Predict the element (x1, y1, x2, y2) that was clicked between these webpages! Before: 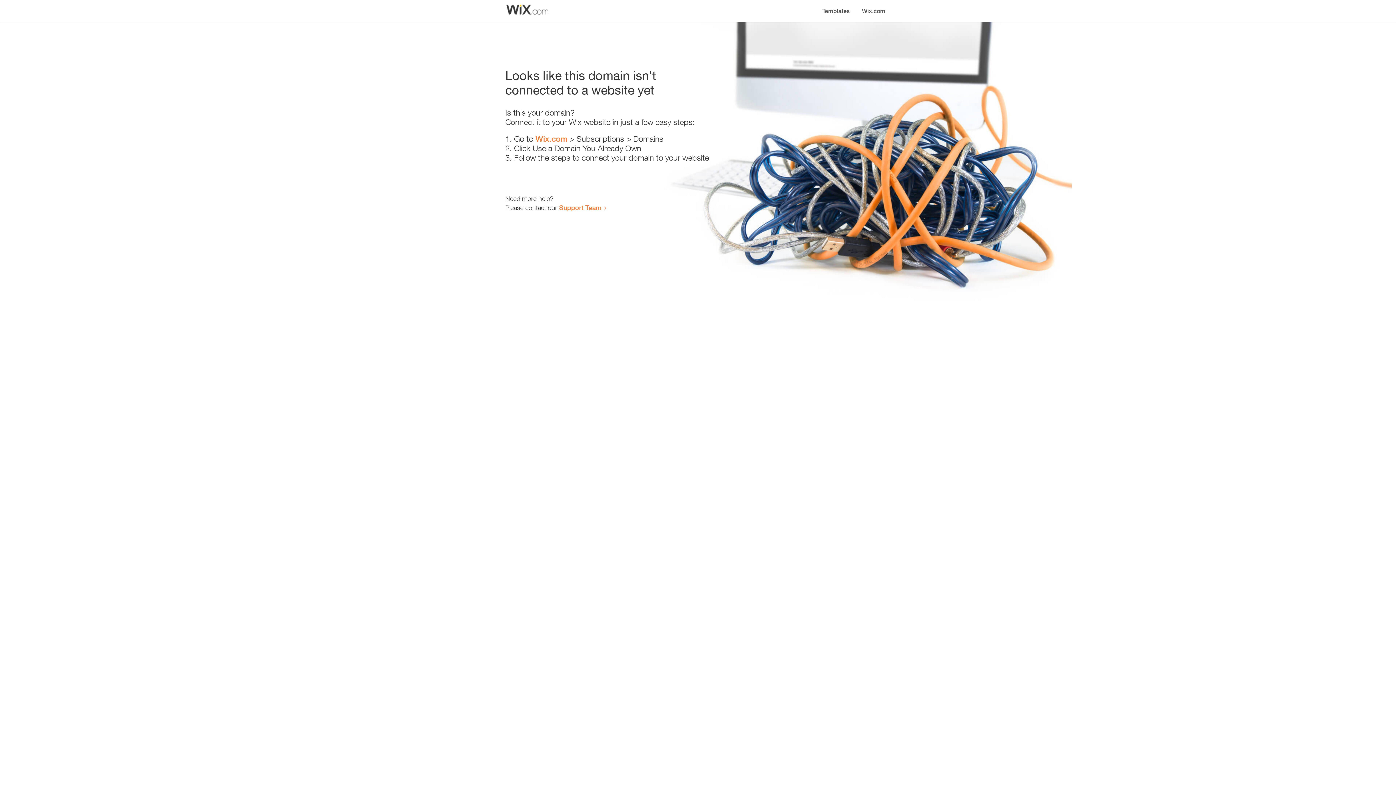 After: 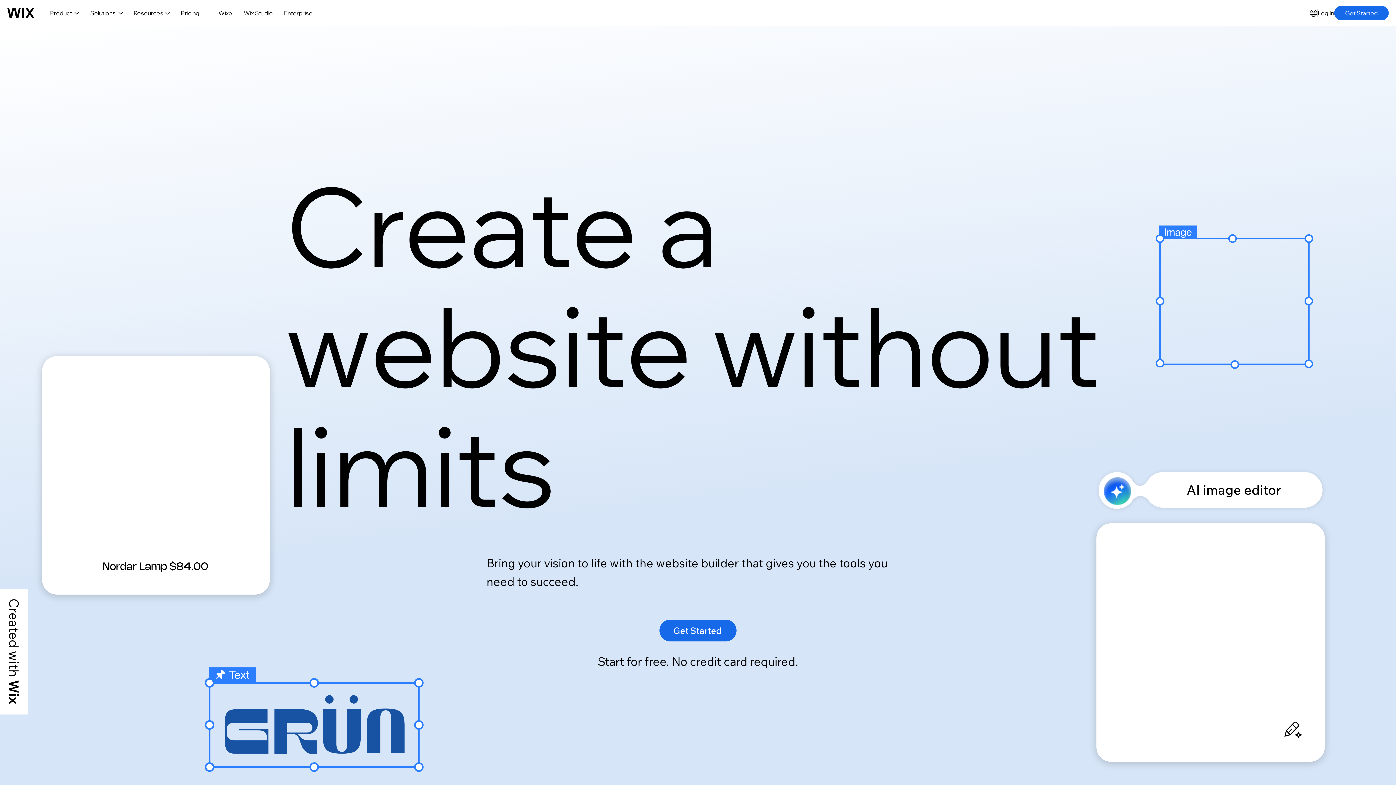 Action: label: Wix.com bbox: (535, 134, 567, 143)